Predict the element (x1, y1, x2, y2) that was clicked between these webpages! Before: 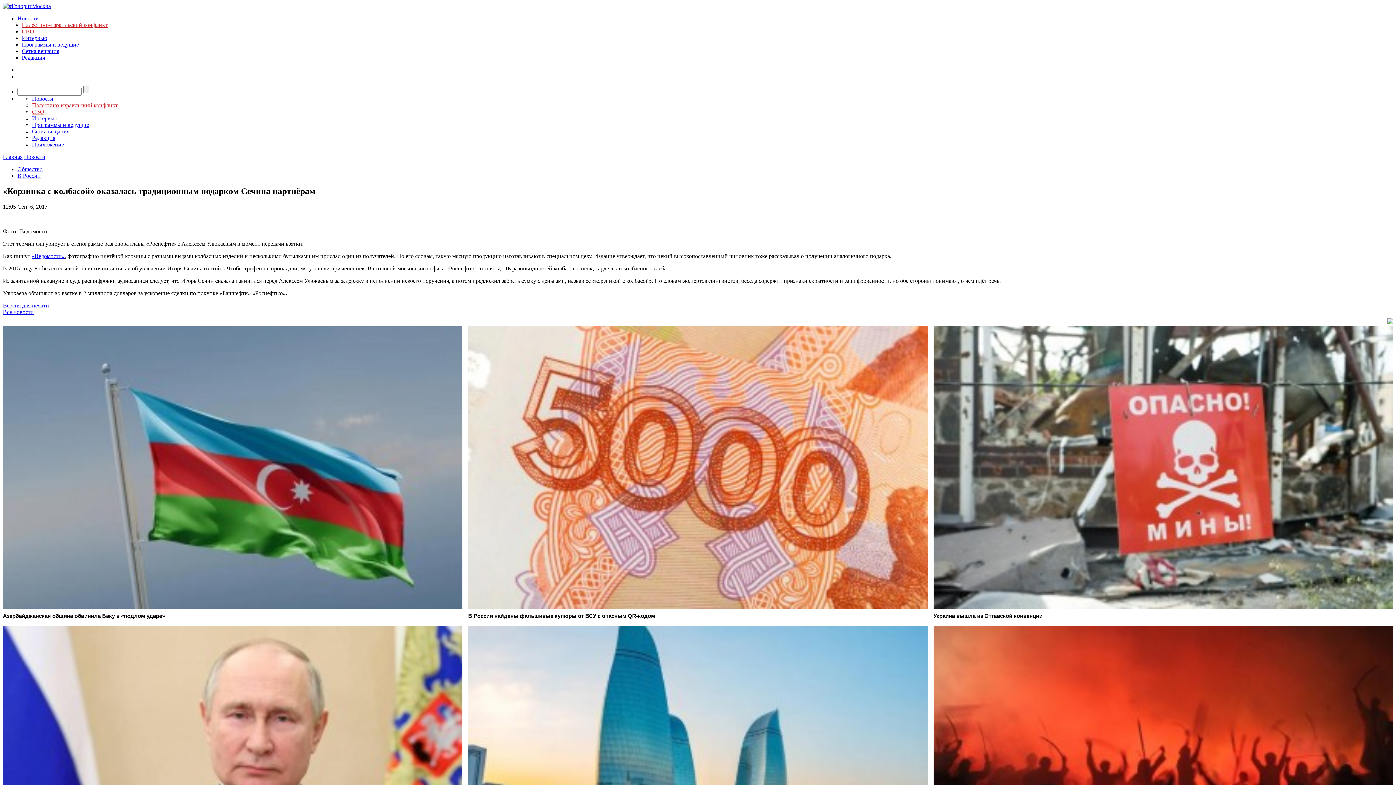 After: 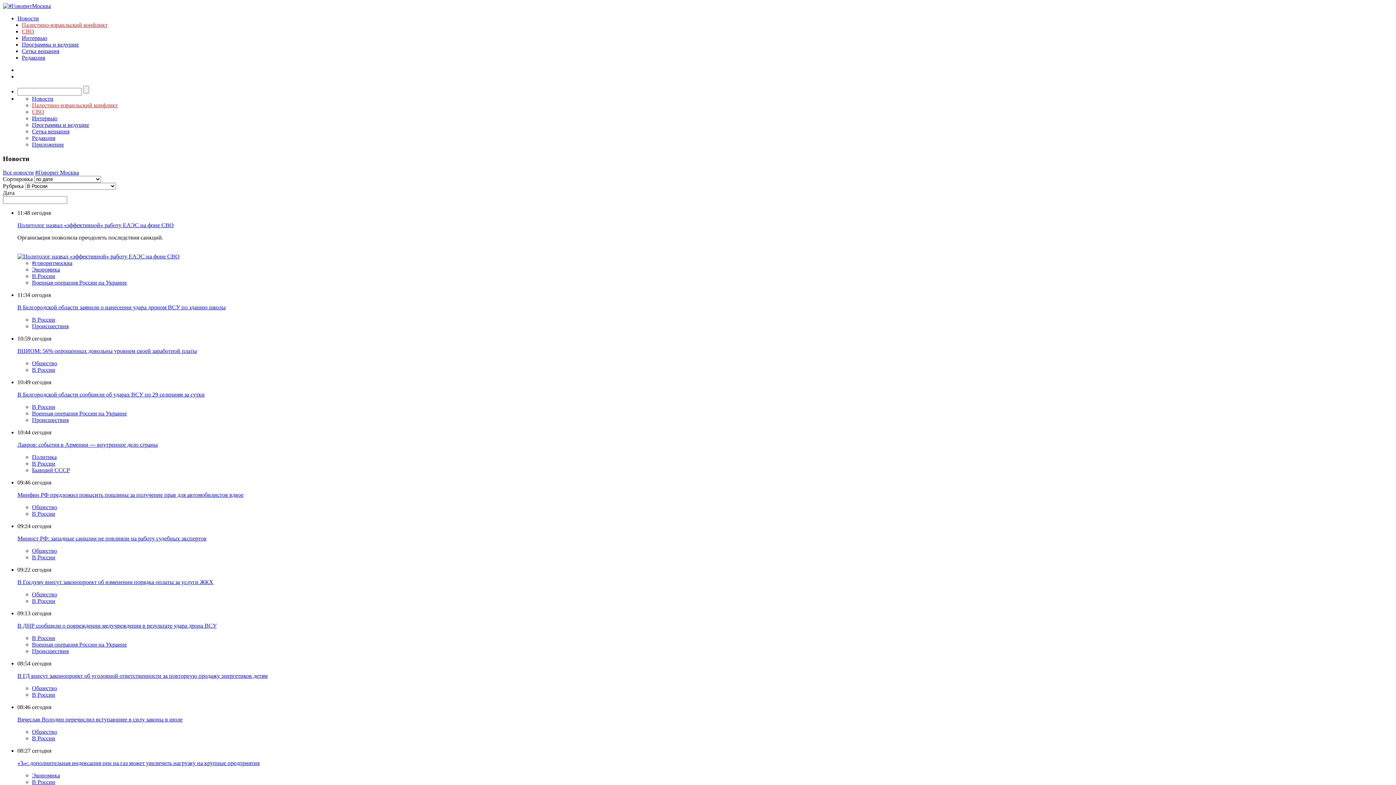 Action: bbox: (17, 172, 40, 178) label: В России